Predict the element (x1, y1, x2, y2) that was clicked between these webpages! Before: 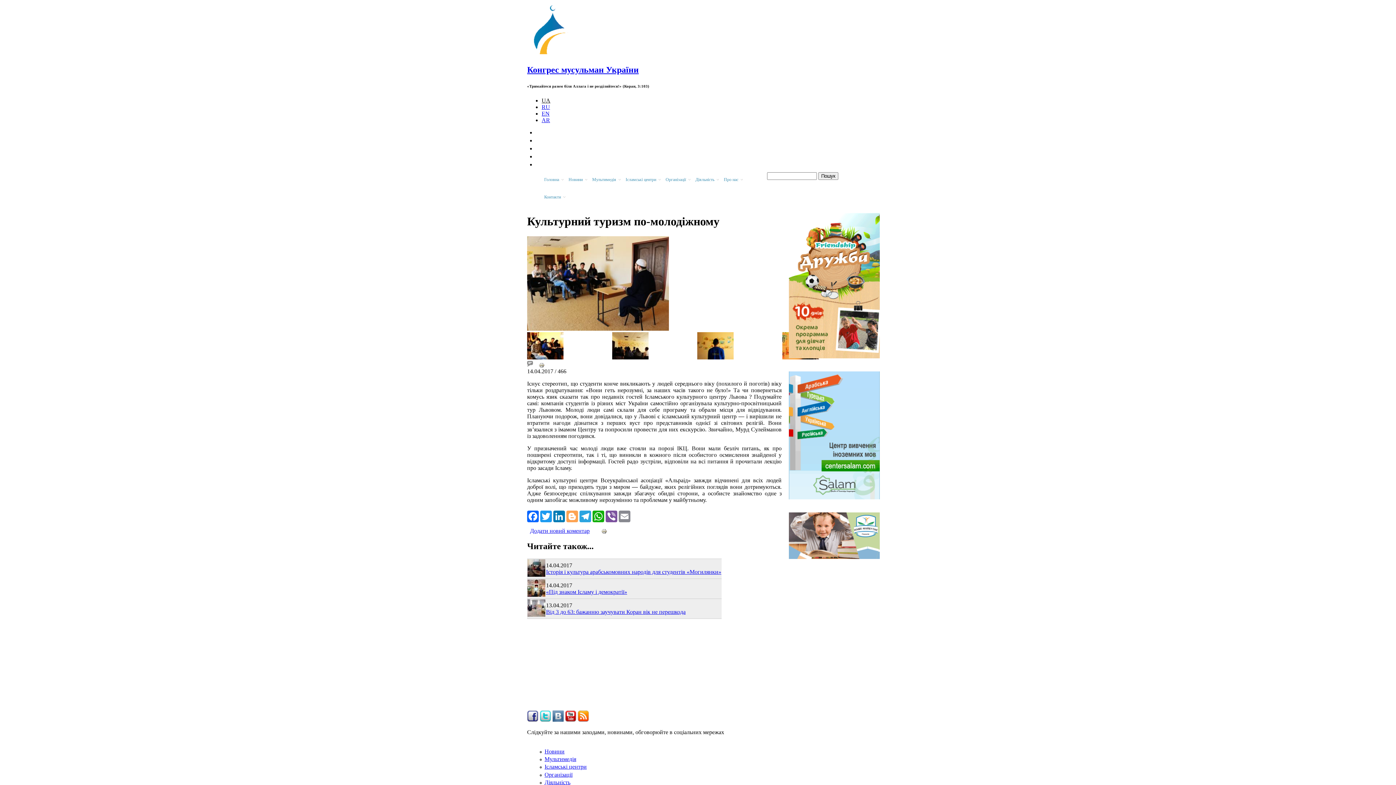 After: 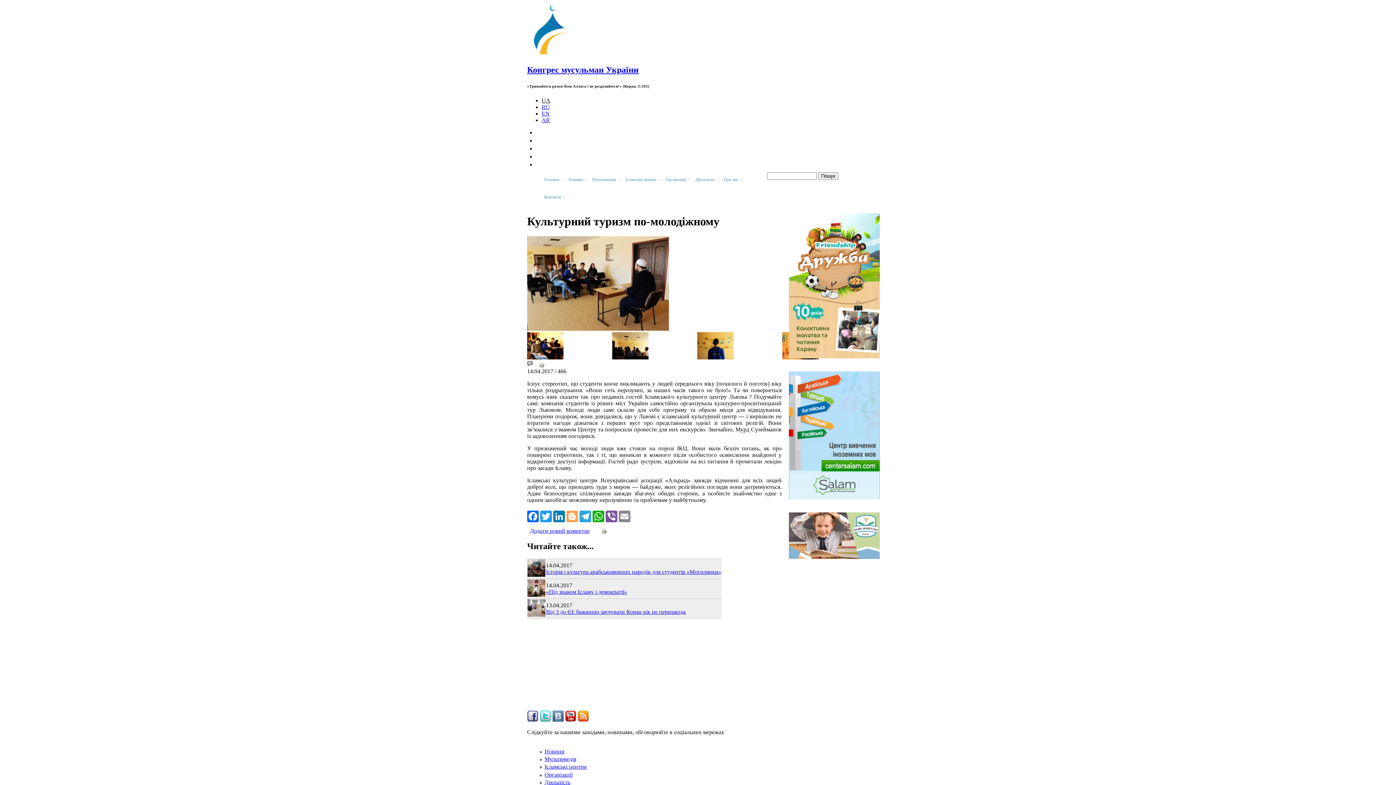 Action: bbox: (577, 717, 589, 723)